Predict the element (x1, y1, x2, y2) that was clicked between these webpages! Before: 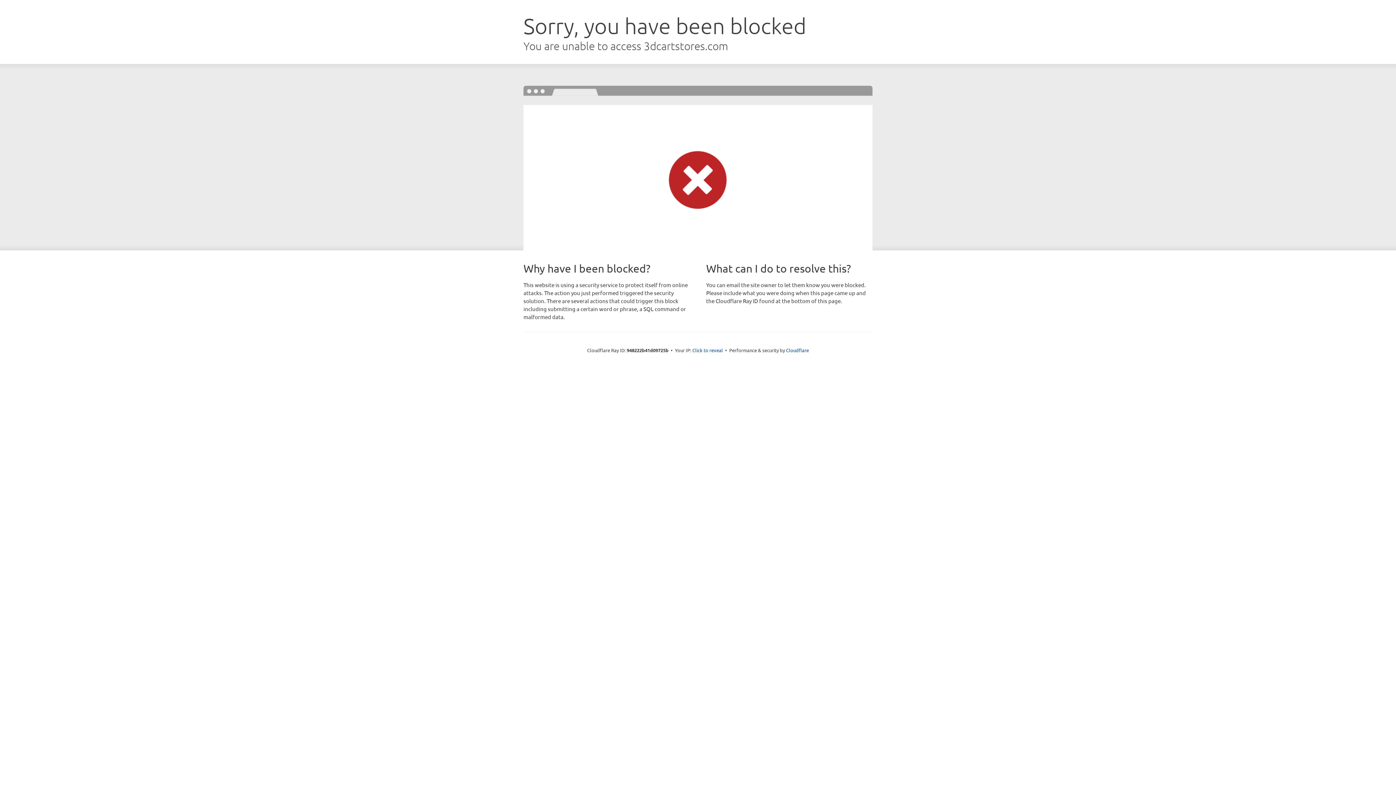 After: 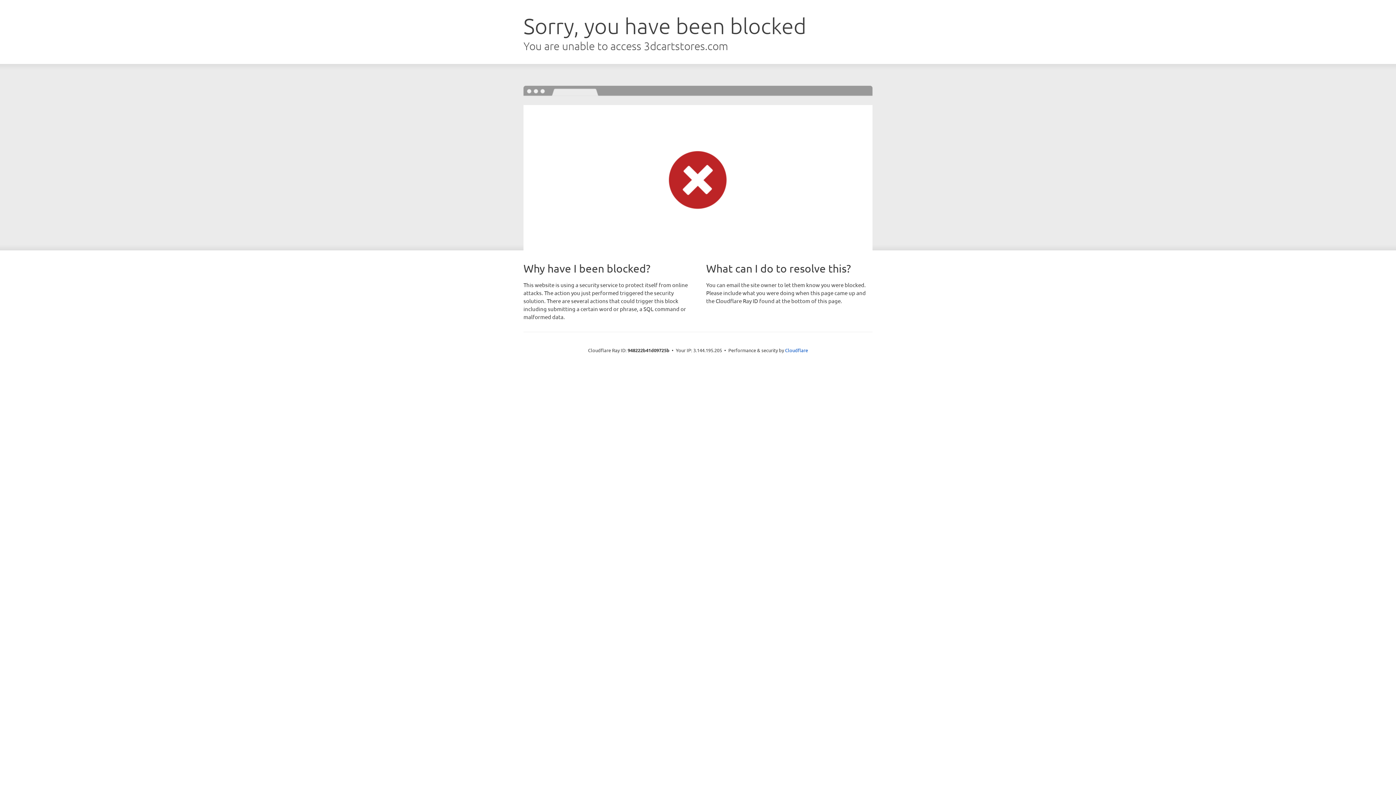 Action: label: Click to reveal bbox: (692, 346, 723, 353)